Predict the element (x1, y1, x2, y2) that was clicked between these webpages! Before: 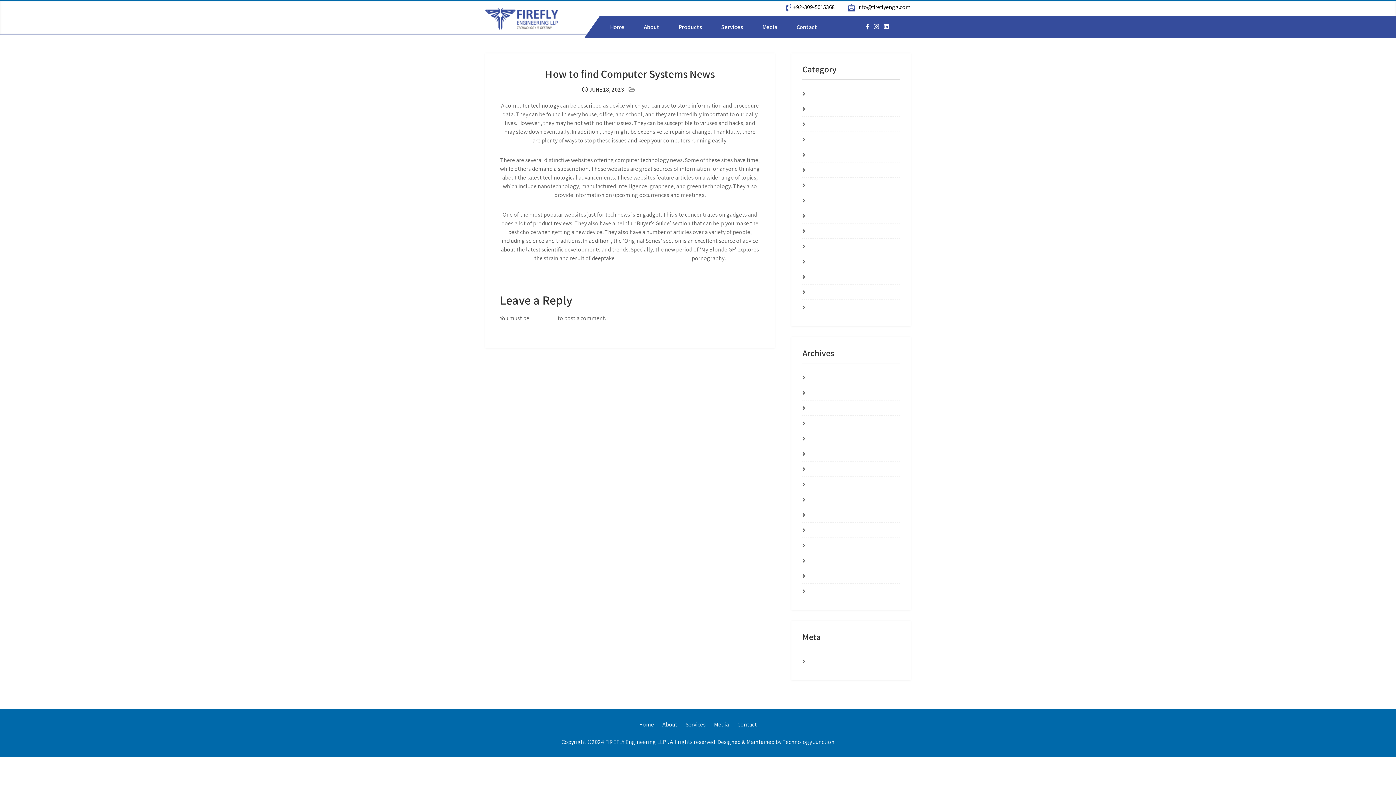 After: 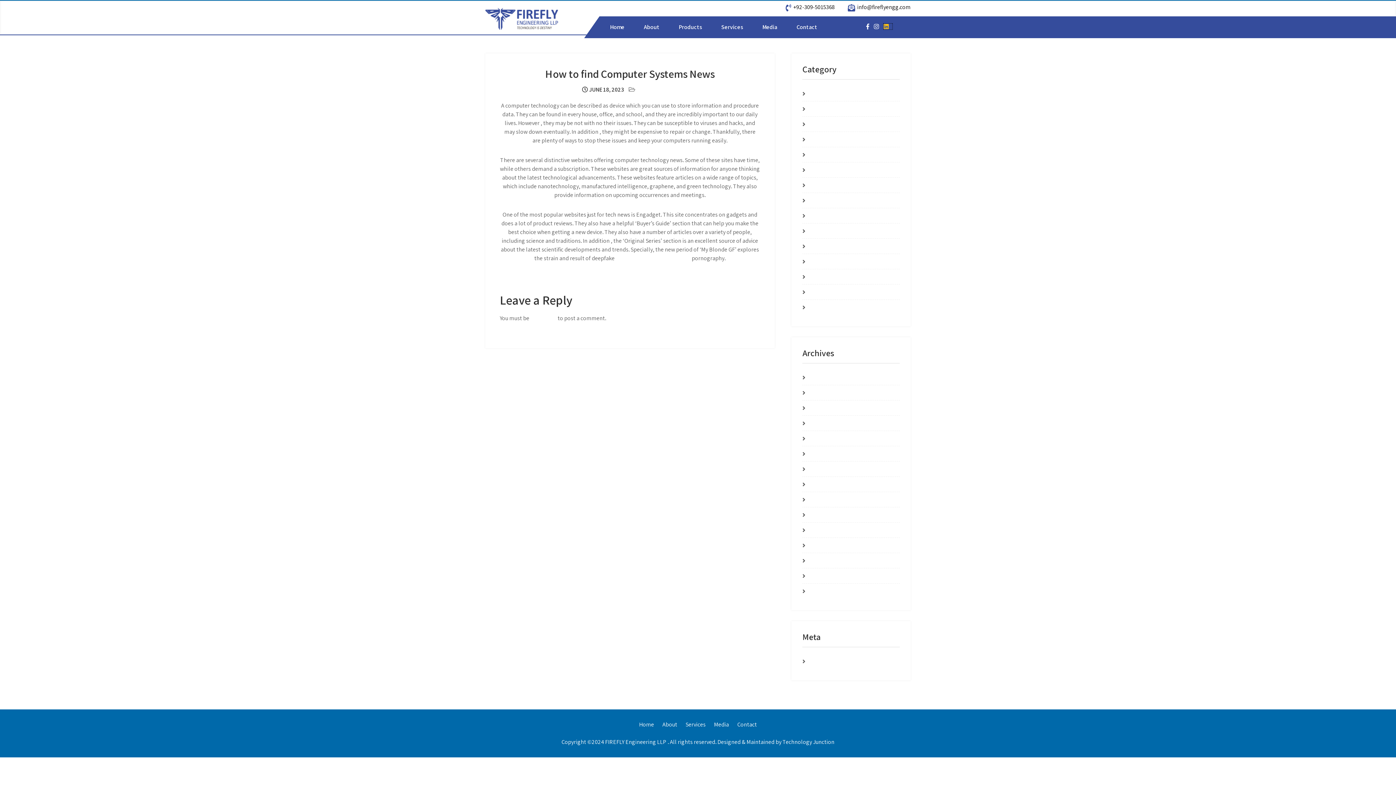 Action: bbox: (883, 23, 892, 29)